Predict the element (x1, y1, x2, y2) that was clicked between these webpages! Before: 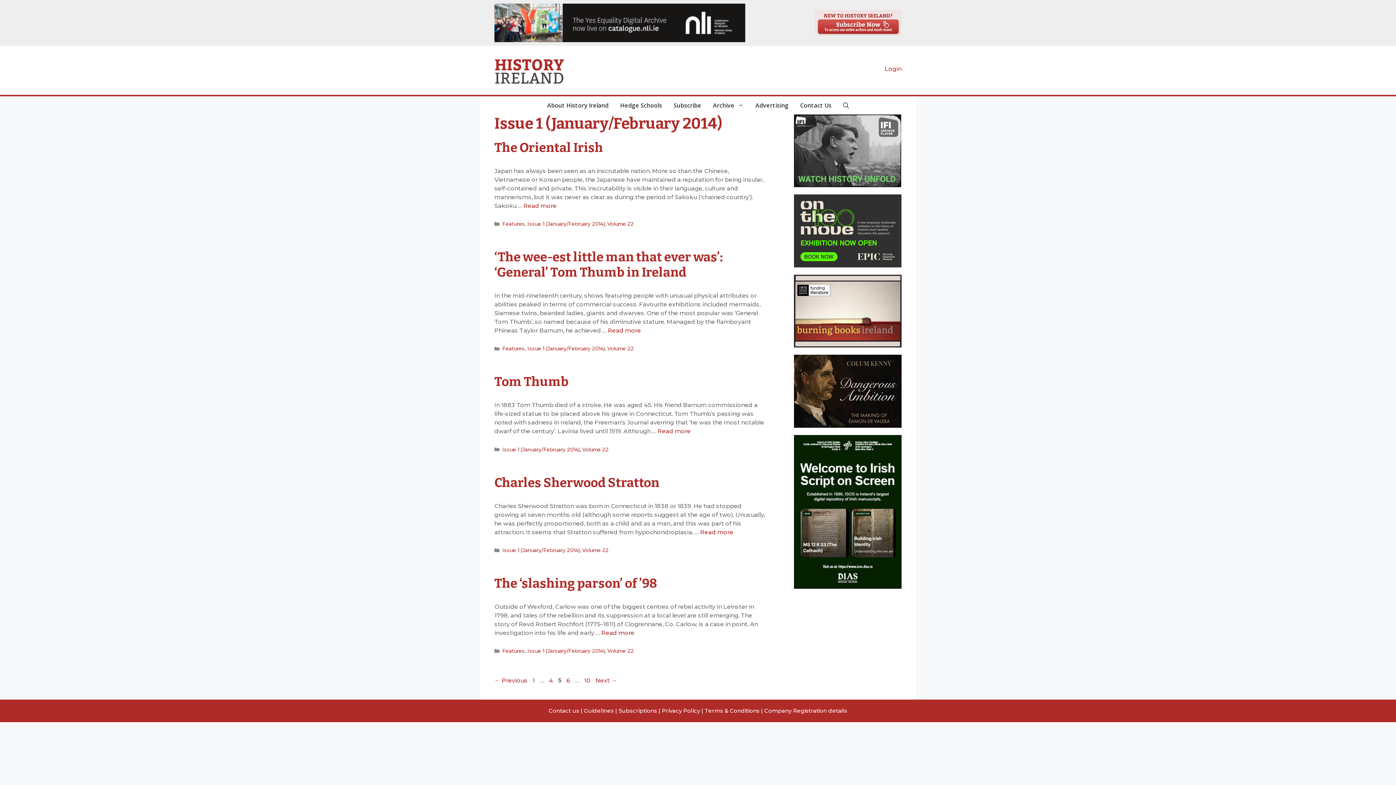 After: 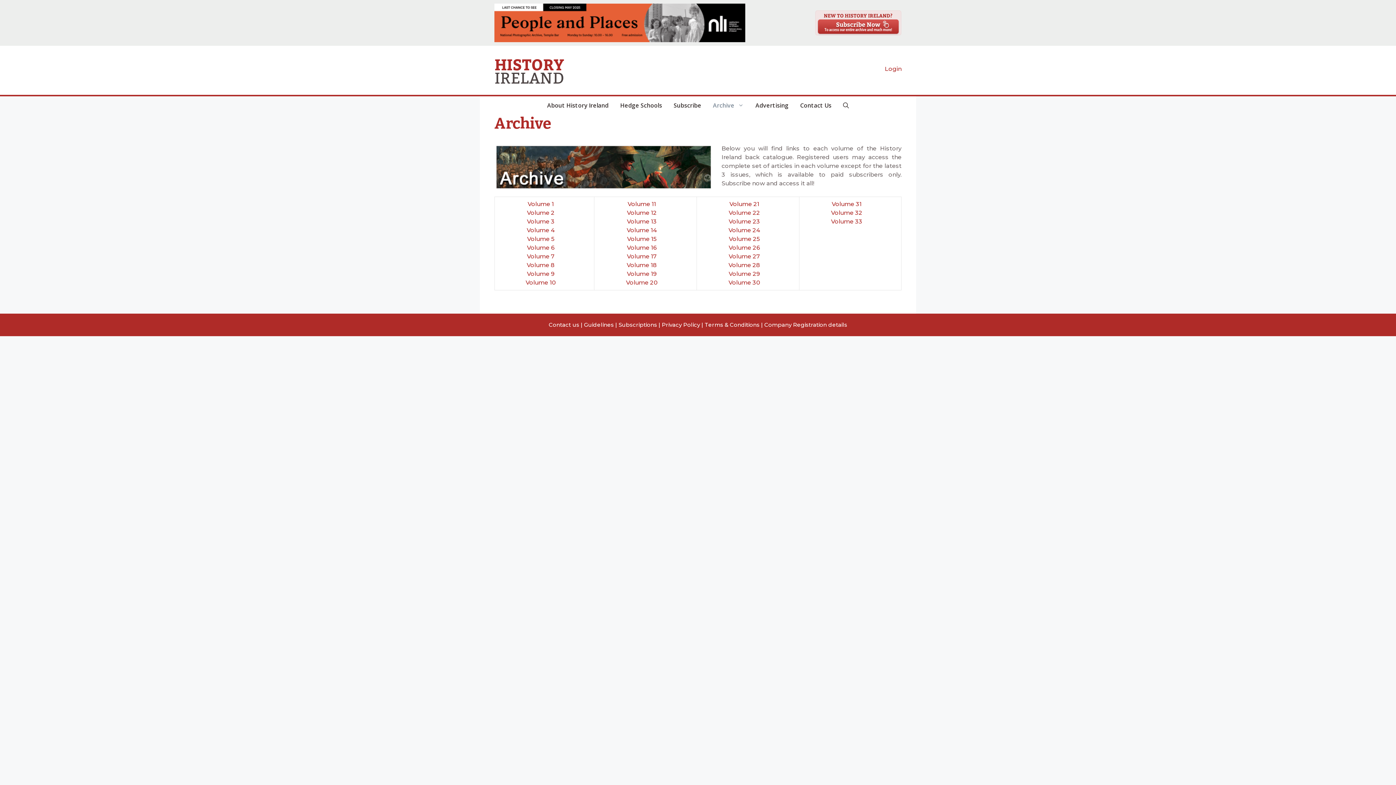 Action: bbox: (707, 96, 749, 114) label: Archive